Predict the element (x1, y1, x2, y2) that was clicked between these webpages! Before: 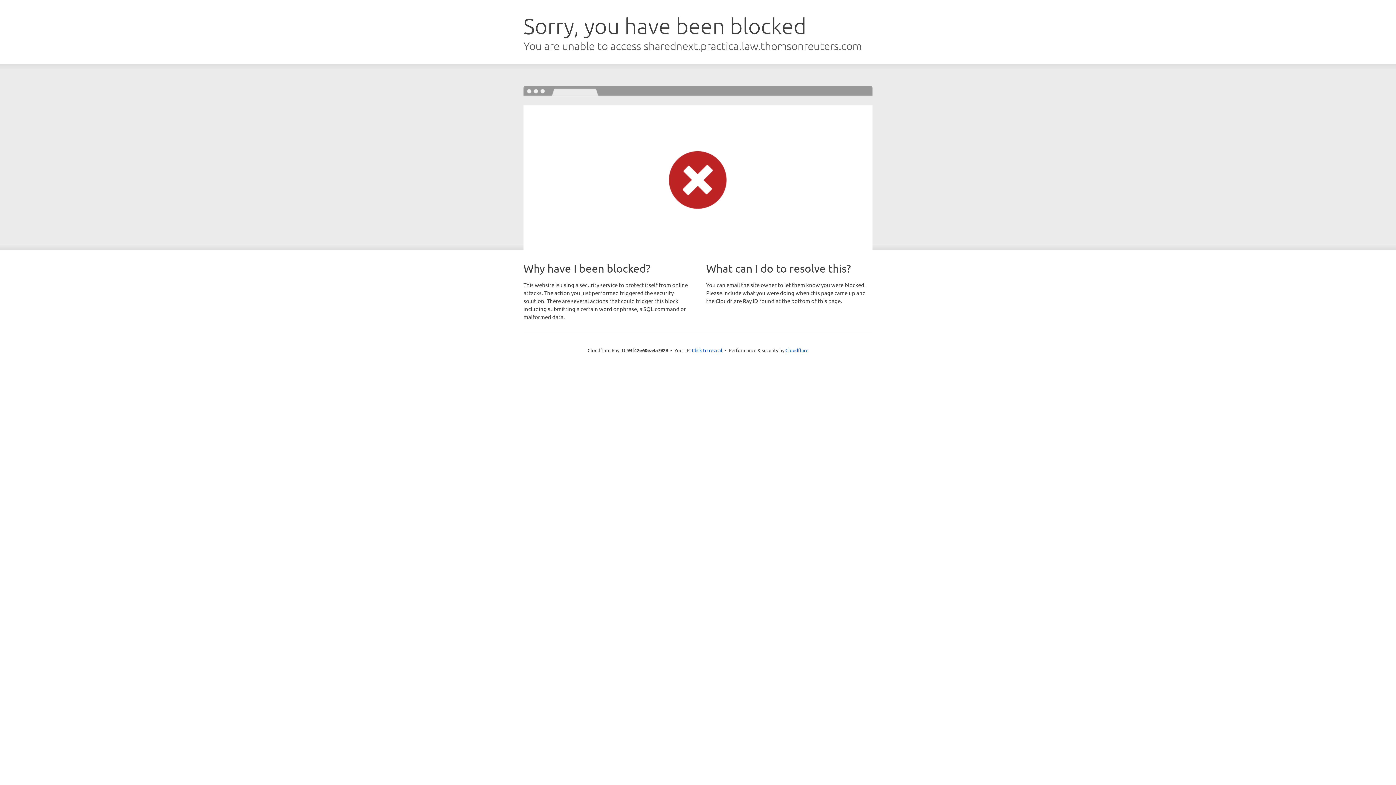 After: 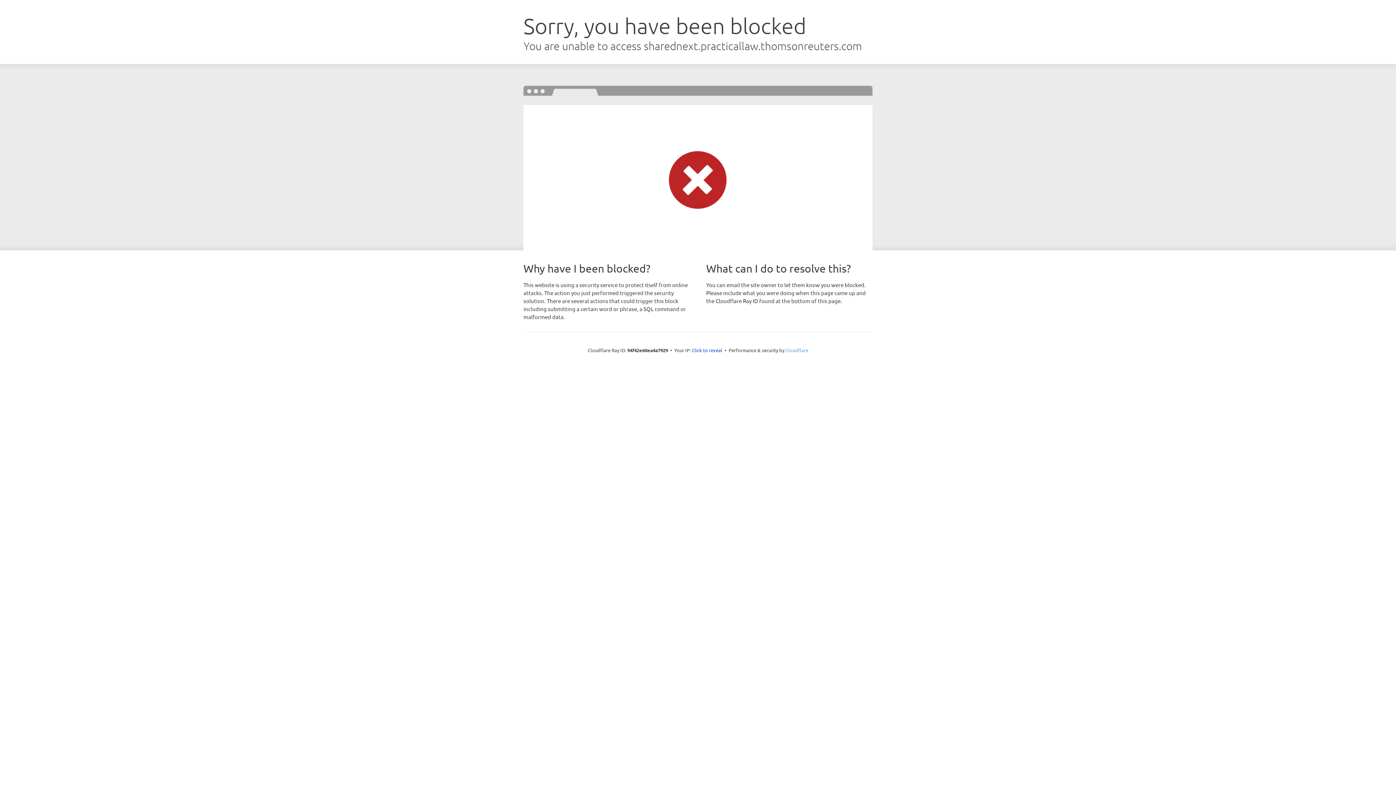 Action: label: Cloudflare bbox: (785, 347, 808, 353)